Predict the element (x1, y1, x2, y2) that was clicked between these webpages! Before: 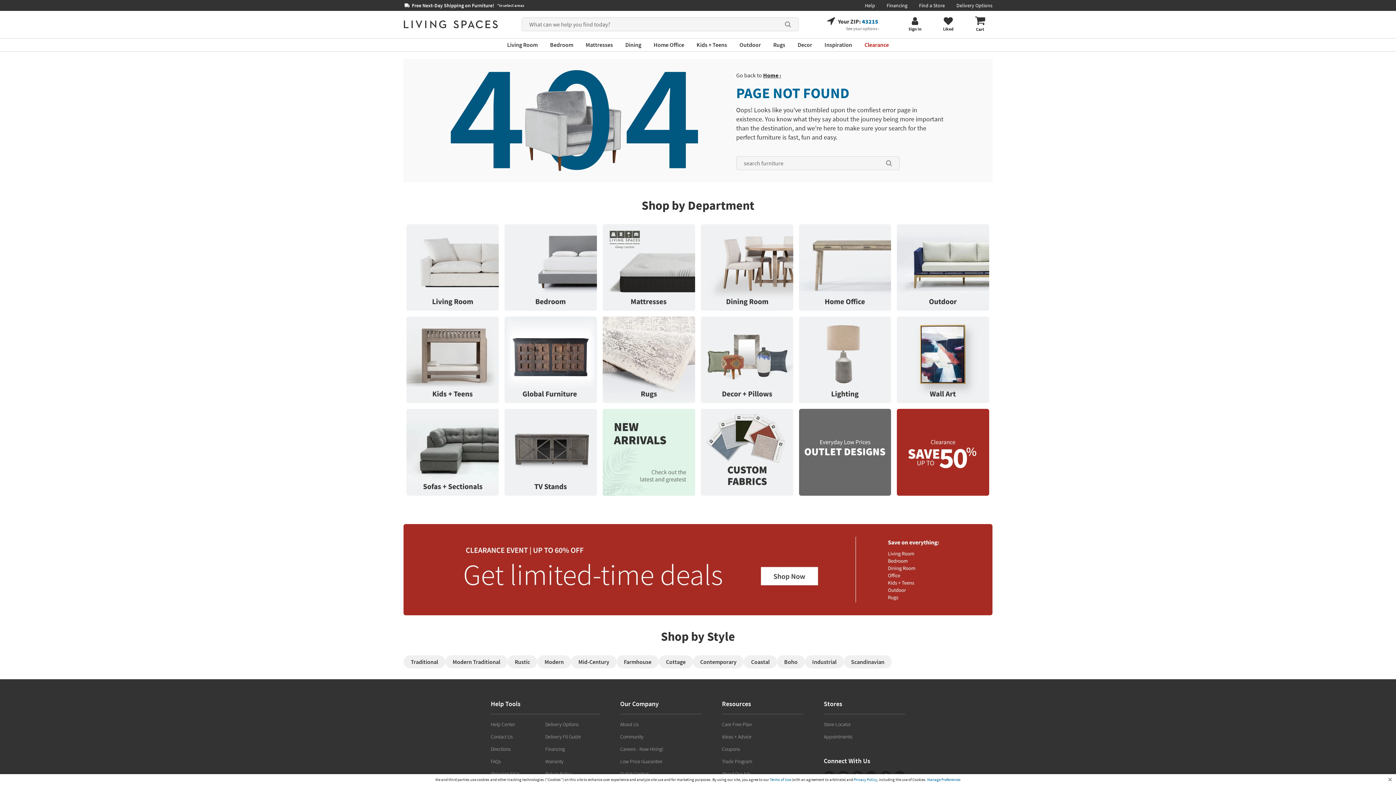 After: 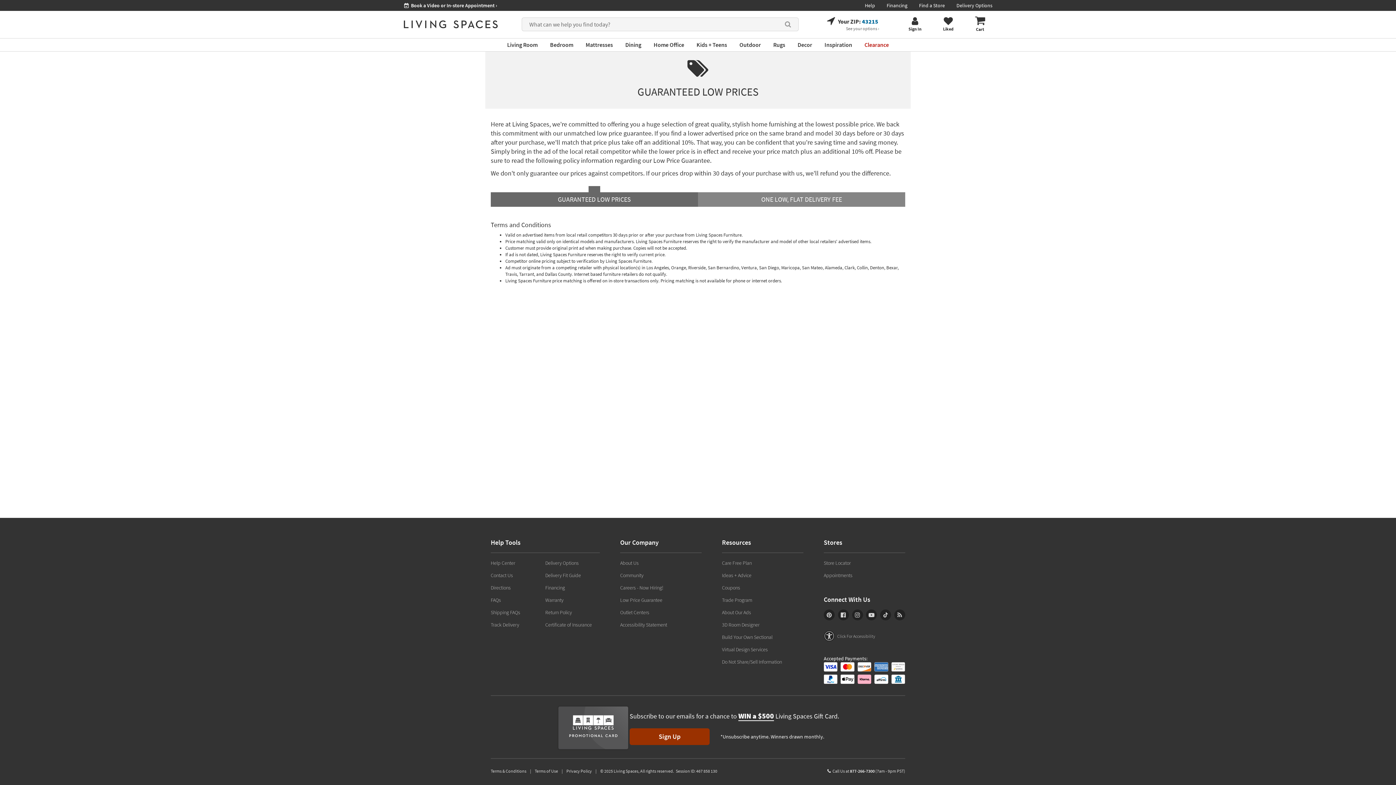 Action: bbox: (620, 758, 701, 765) label: Low Price Guarantee